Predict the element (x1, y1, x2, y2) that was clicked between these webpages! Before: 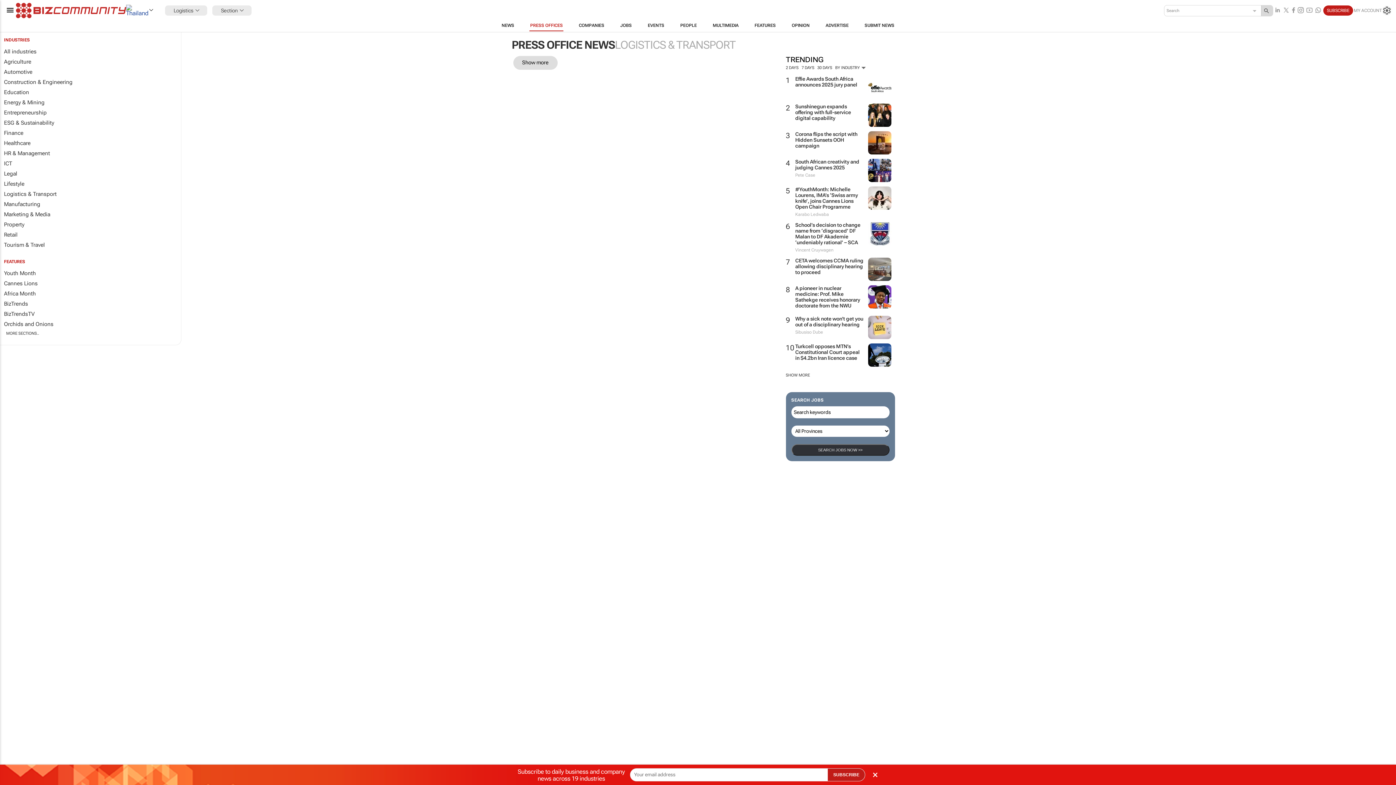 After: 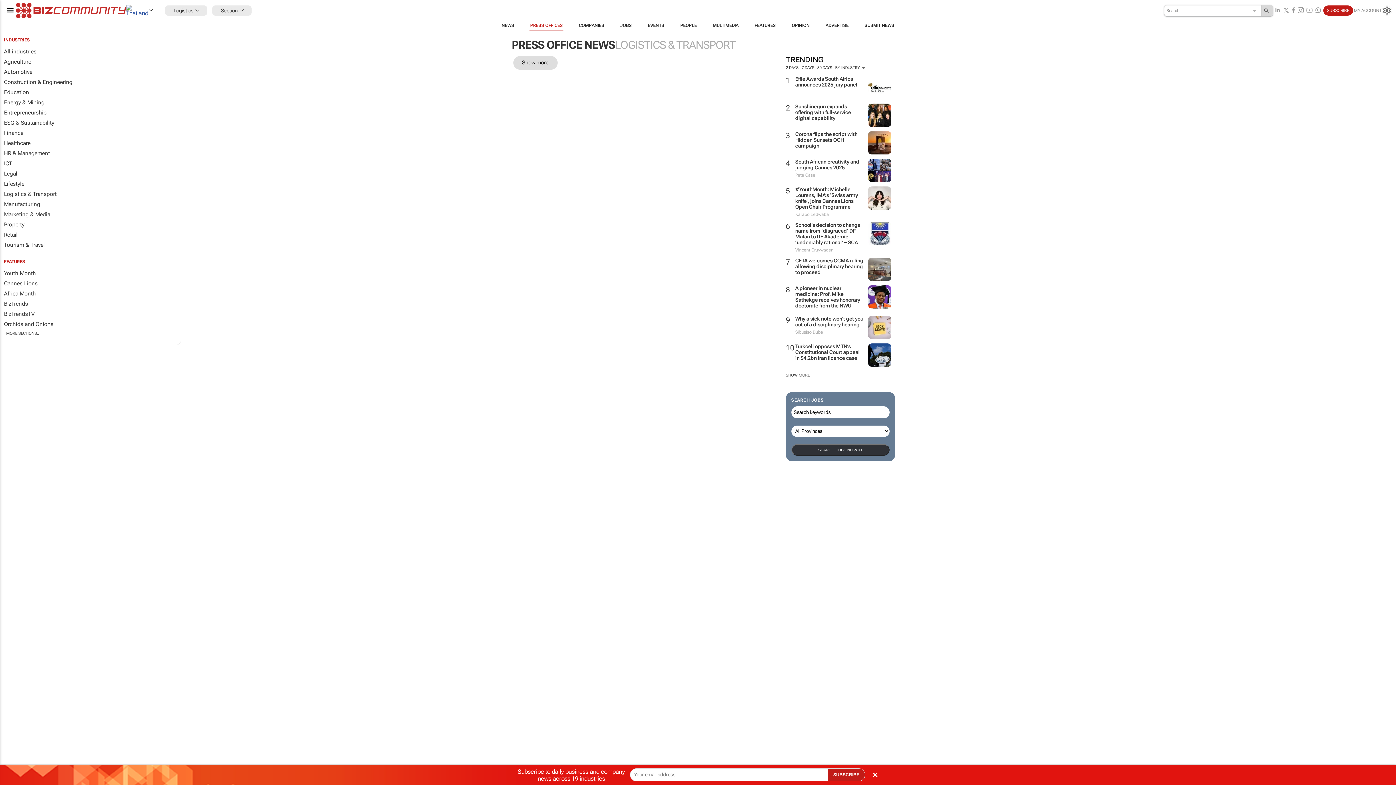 Action: bbox: (1261, 5, 1273, 15) label: Search